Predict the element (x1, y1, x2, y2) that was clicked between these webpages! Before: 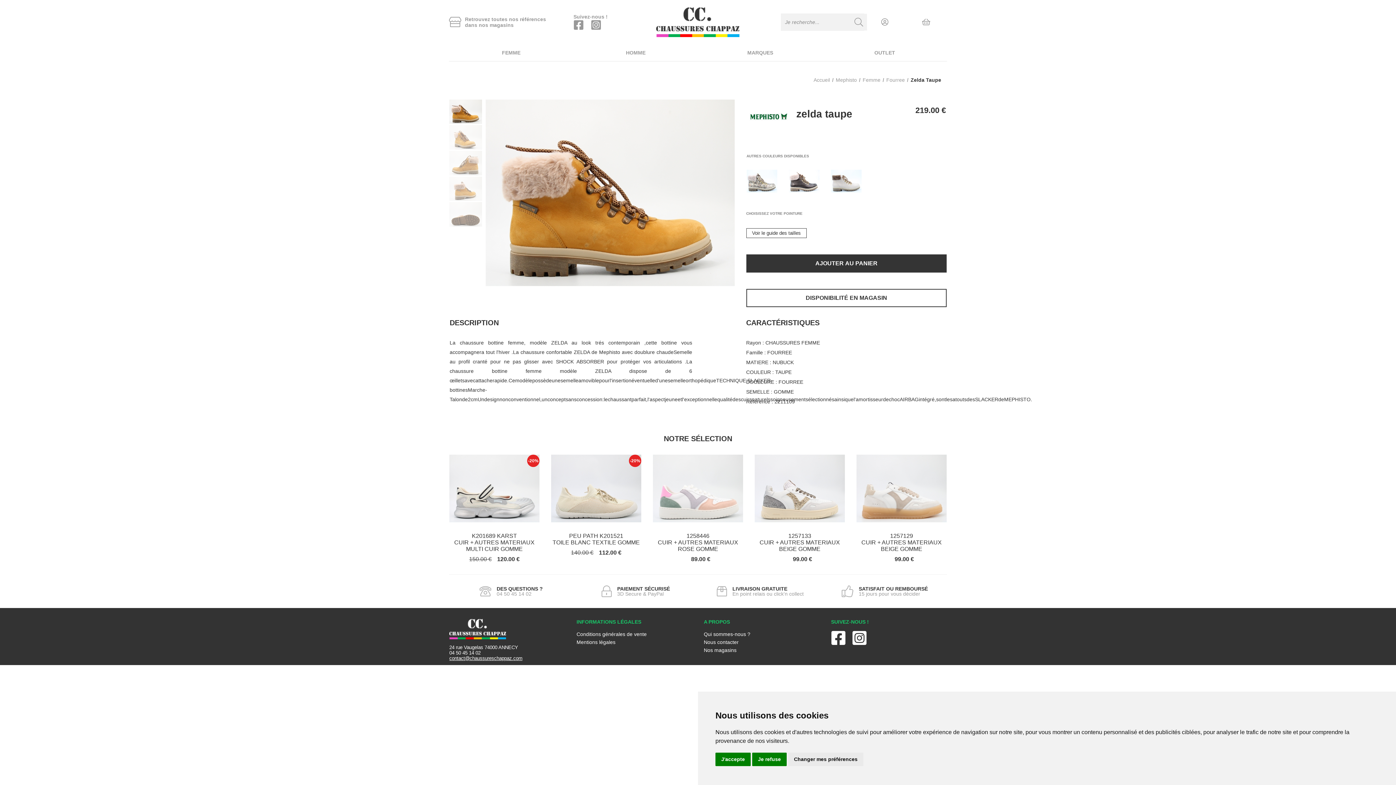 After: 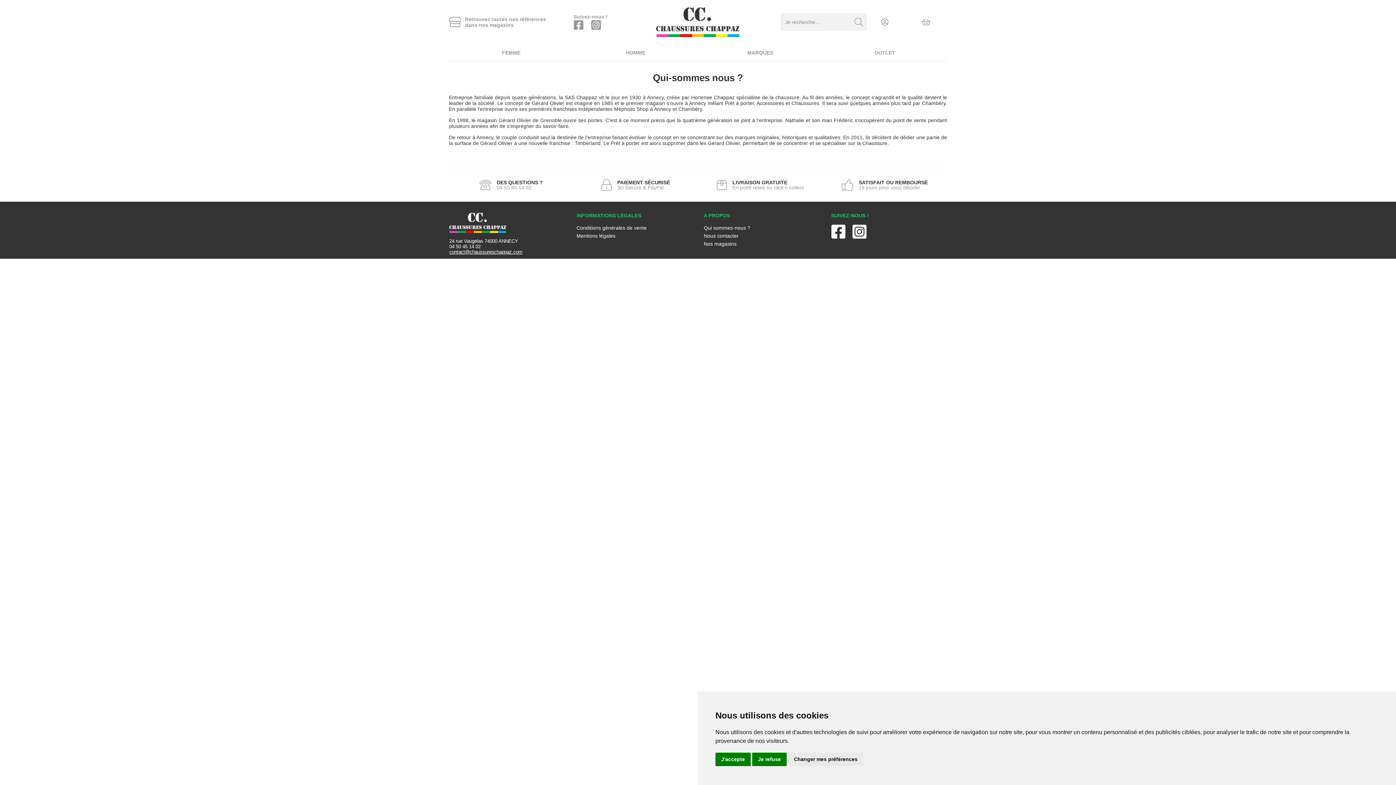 Action: label: Qui sommes-nous ? bbox: (704, 630, 819, 638)